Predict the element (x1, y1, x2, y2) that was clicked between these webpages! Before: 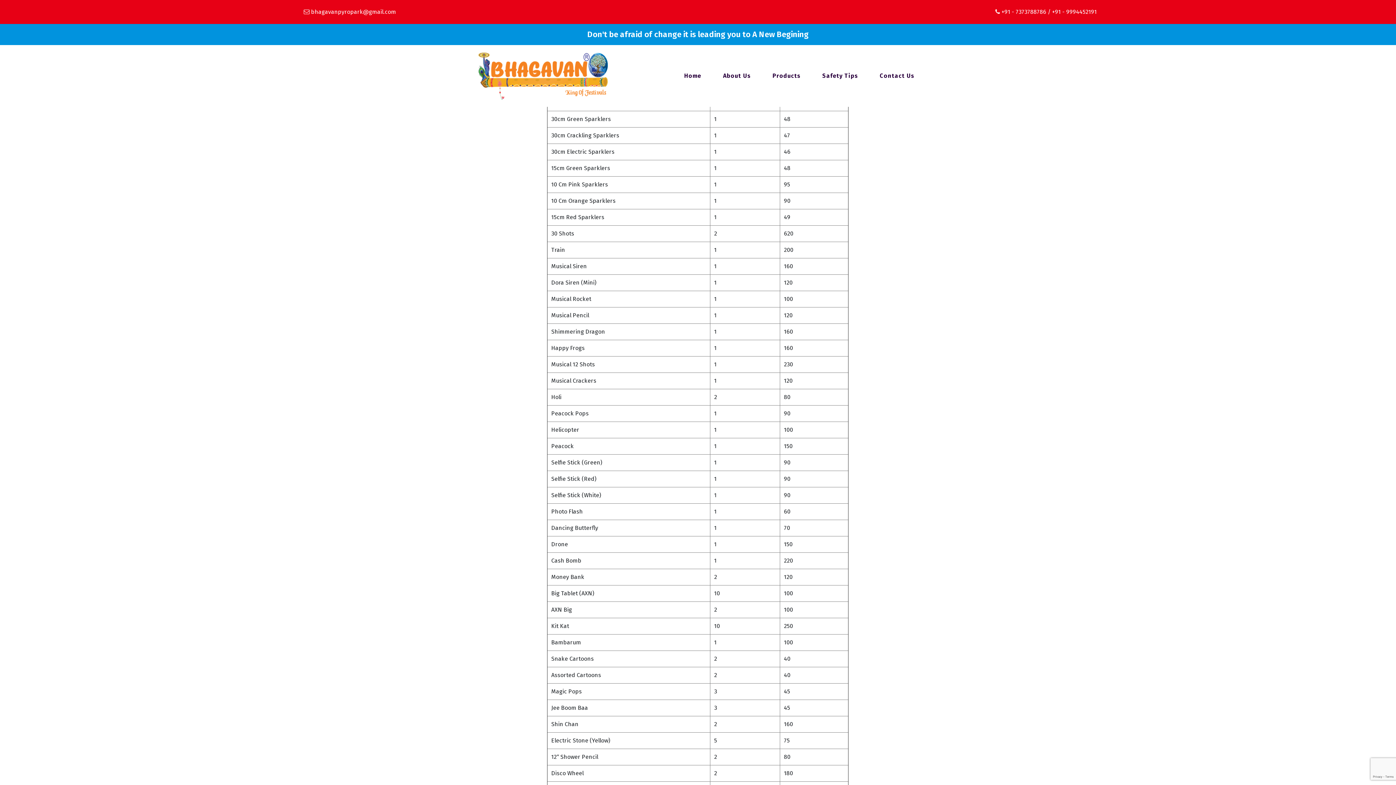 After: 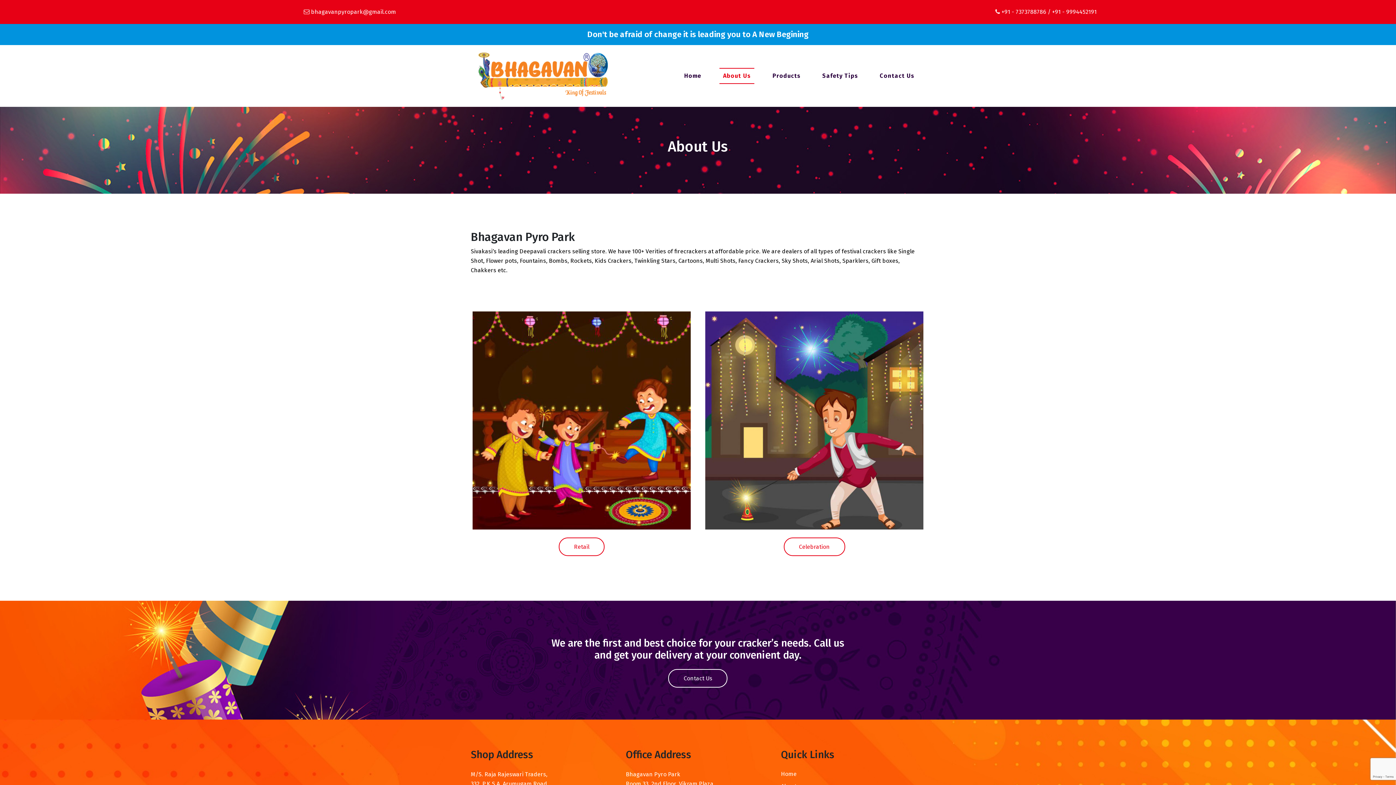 Action: bbox: (719, 67, 754, 83) label: About Us